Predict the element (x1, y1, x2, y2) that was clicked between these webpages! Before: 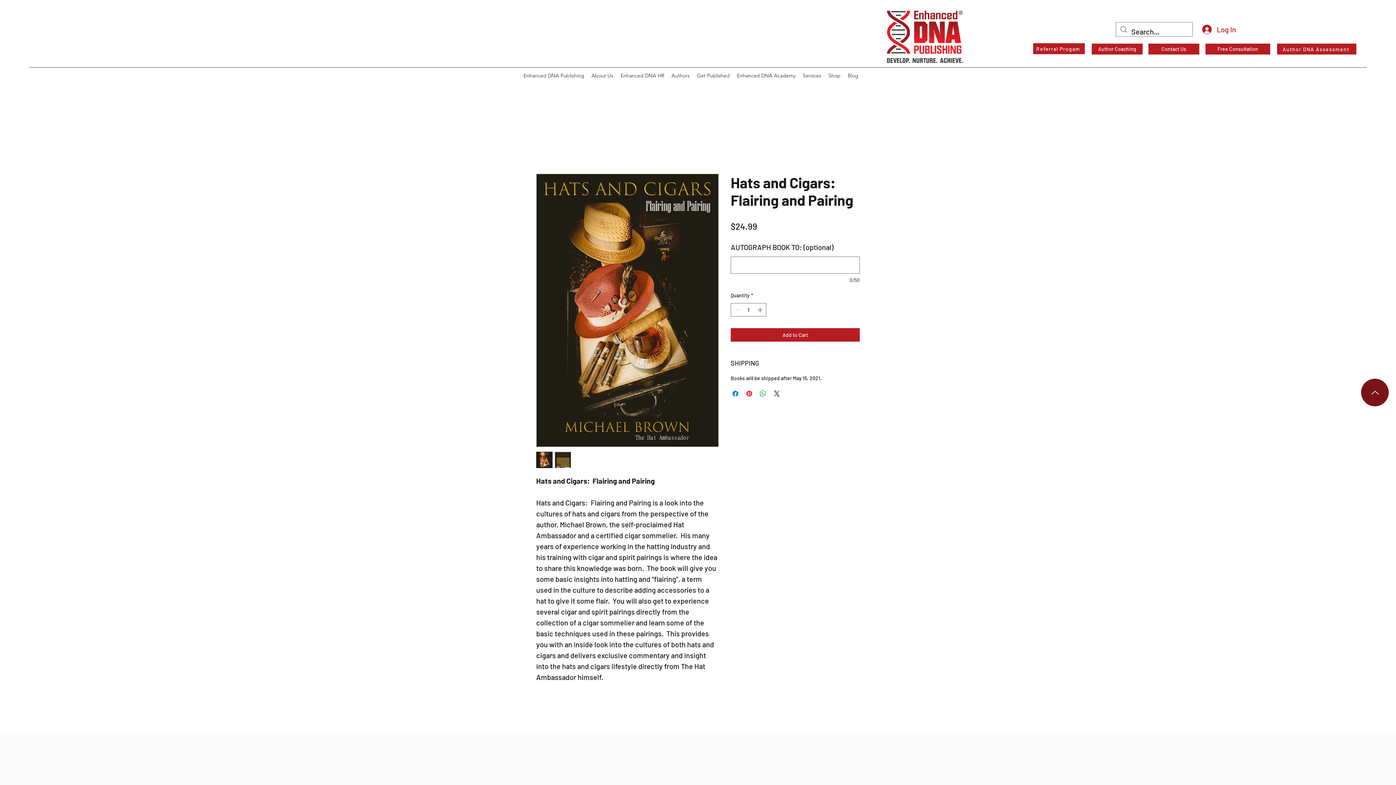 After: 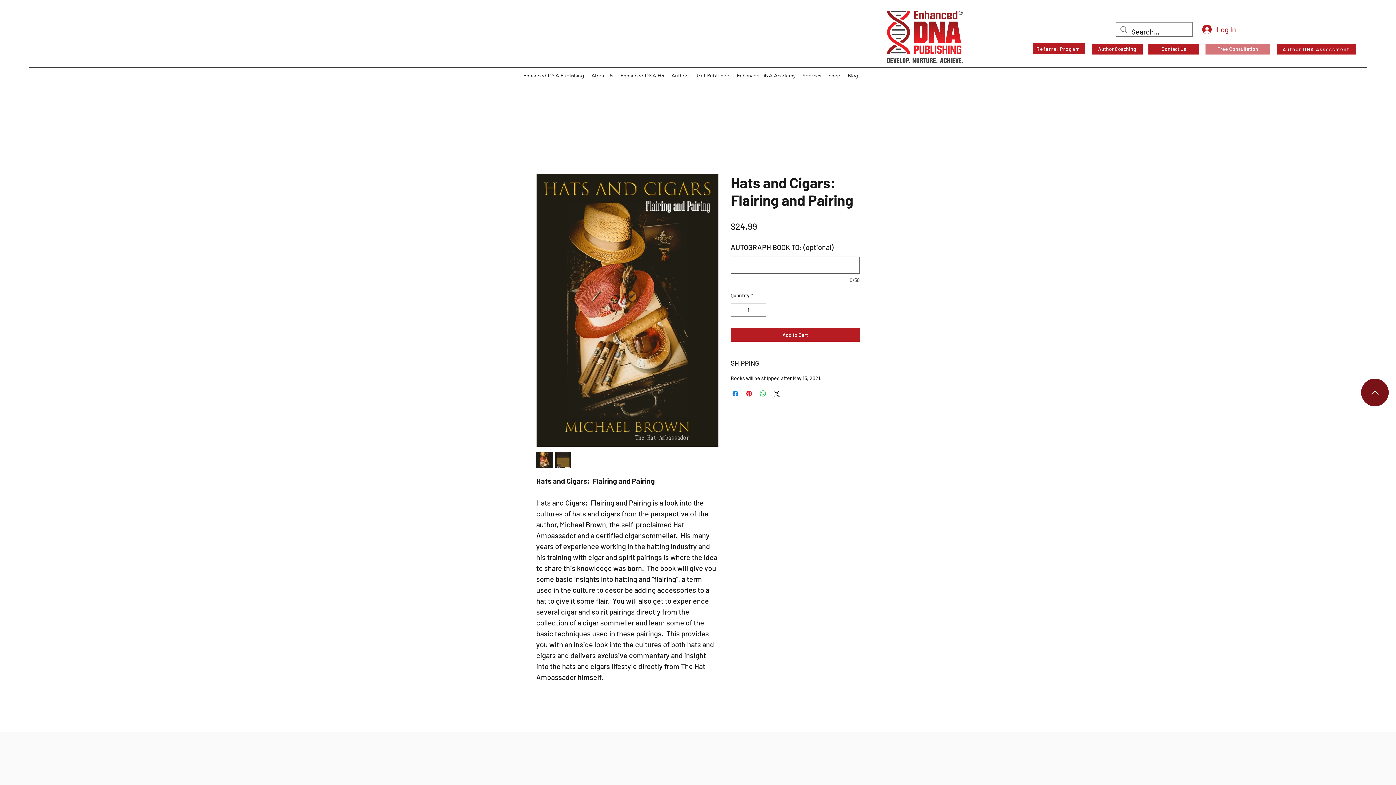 Action: label: Free Consultation bbox: (1205, 43, 1270, 54)